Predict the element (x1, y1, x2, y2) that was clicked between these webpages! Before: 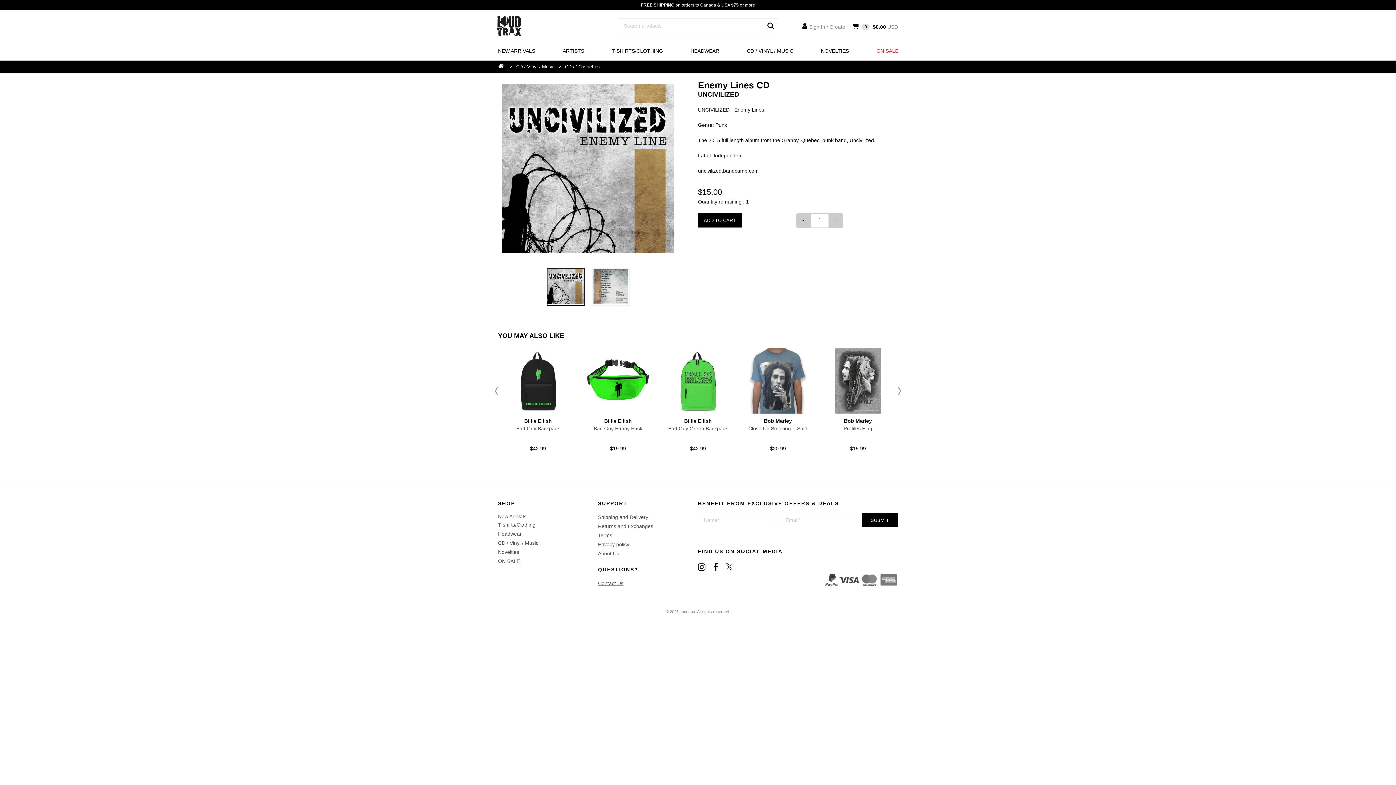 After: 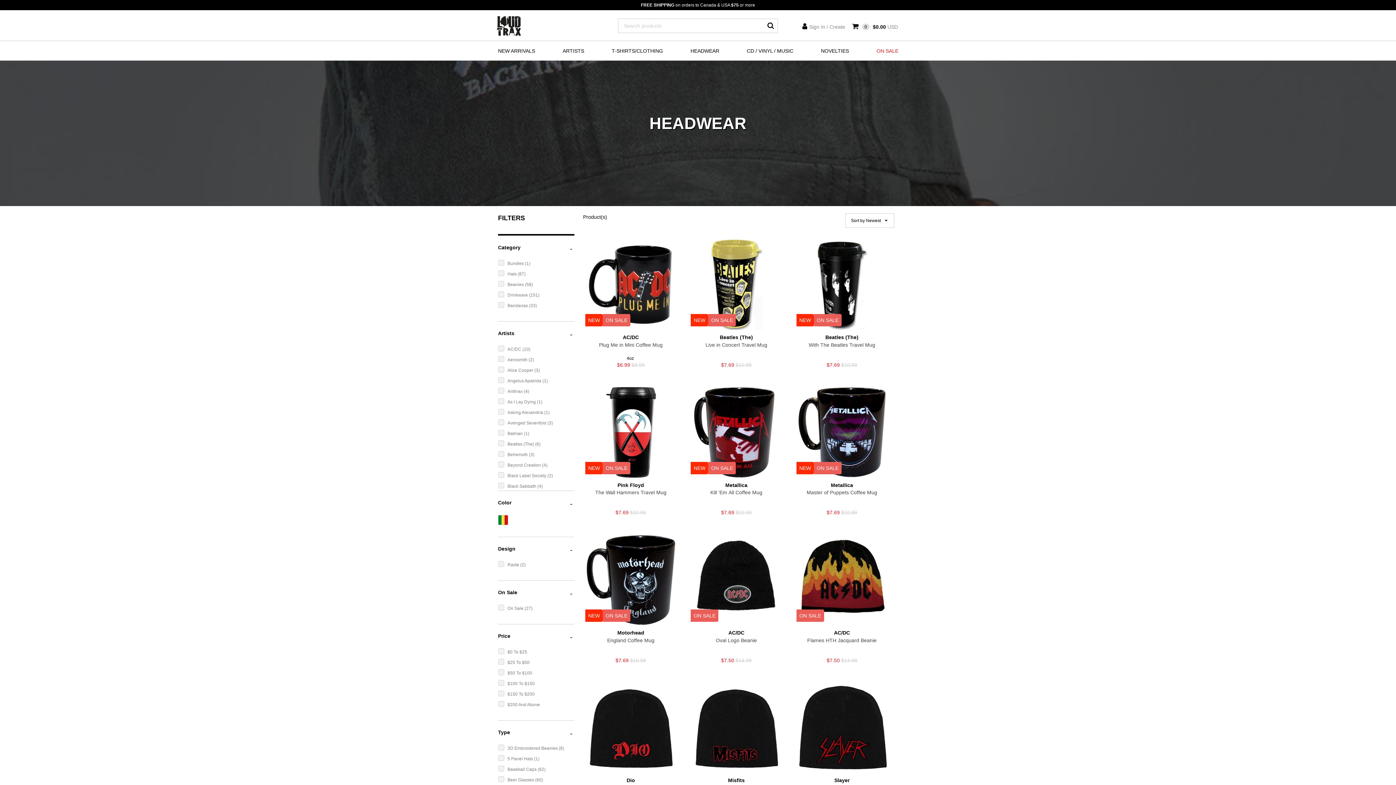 Action: bbox: (498, 531, 521, 537) label: Headwear